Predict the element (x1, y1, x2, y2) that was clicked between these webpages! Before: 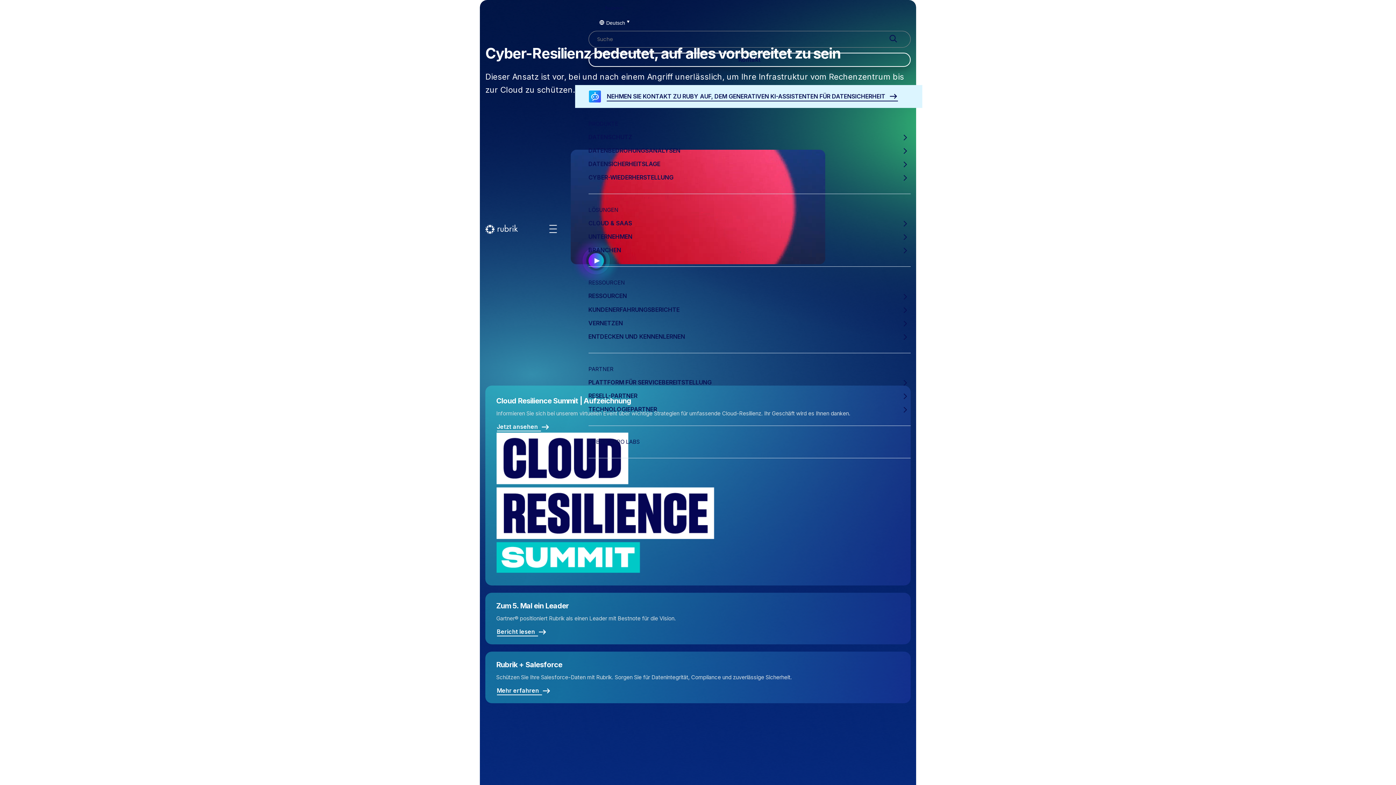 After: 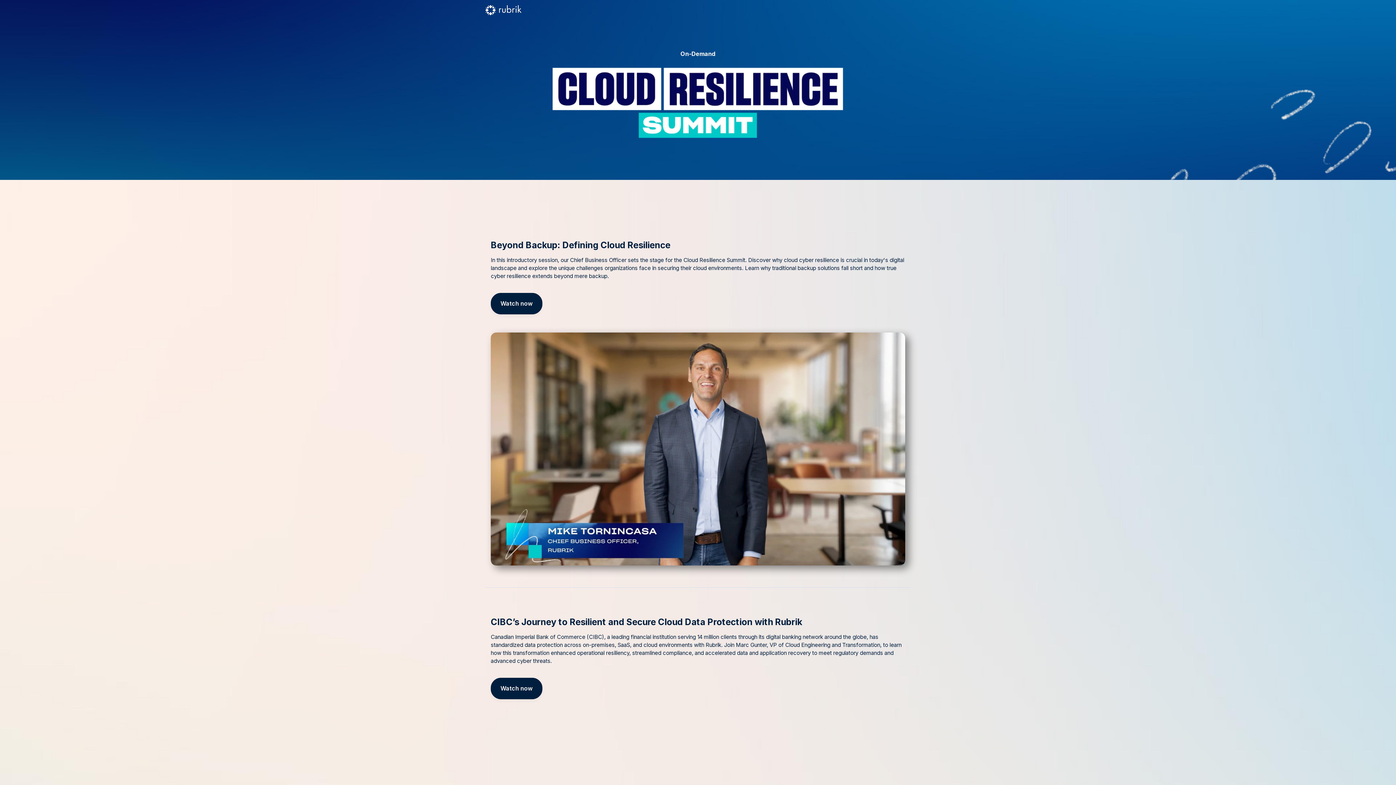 Action: label: Cloud Resilience Summit | Aufzeichnung

Informieren Sie sich bei unserem virtuellen Event über wichtige Strategien für umfassende Cloud-Resilienz. Ihr Geschäft wird es Ihnen danken.

Jetzt ansehen bbox: (485, 385, 910, 585)